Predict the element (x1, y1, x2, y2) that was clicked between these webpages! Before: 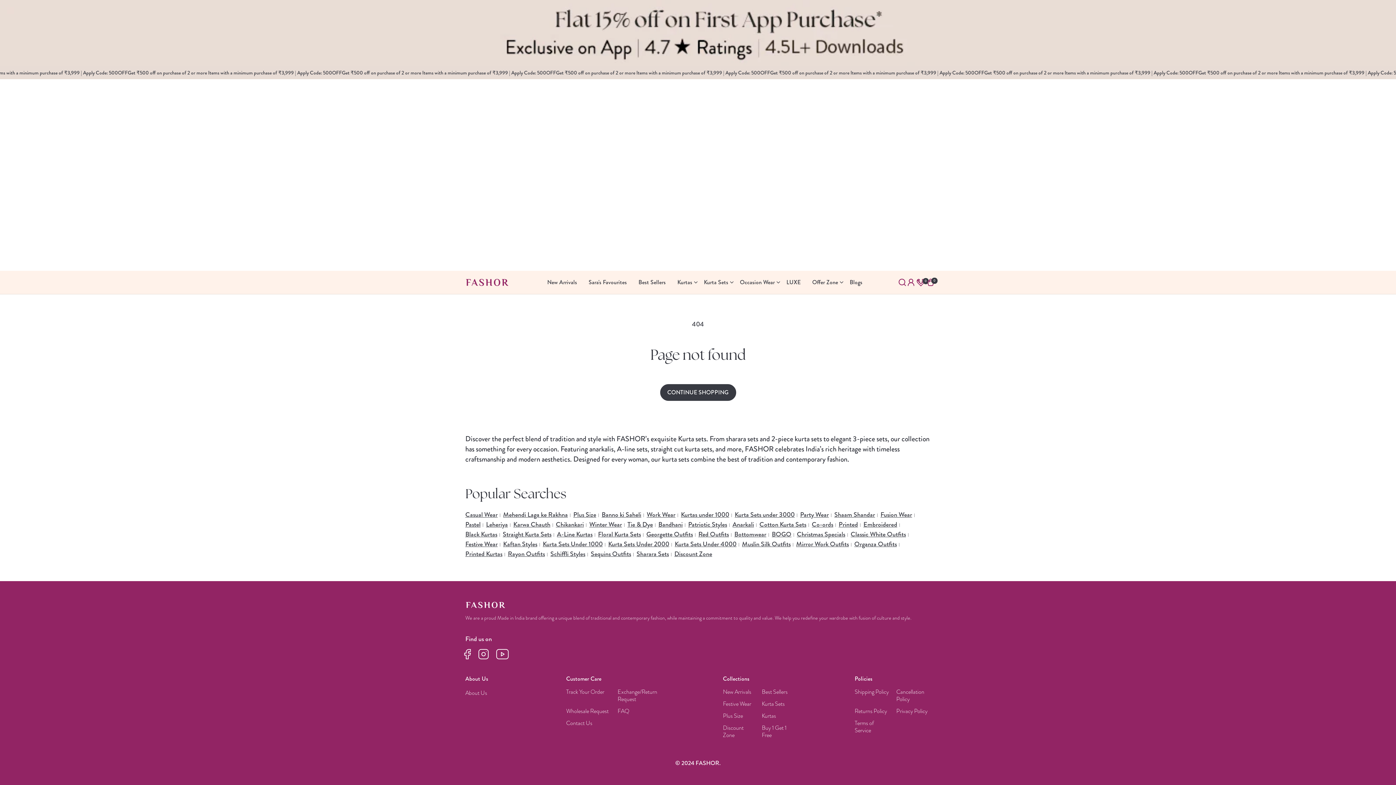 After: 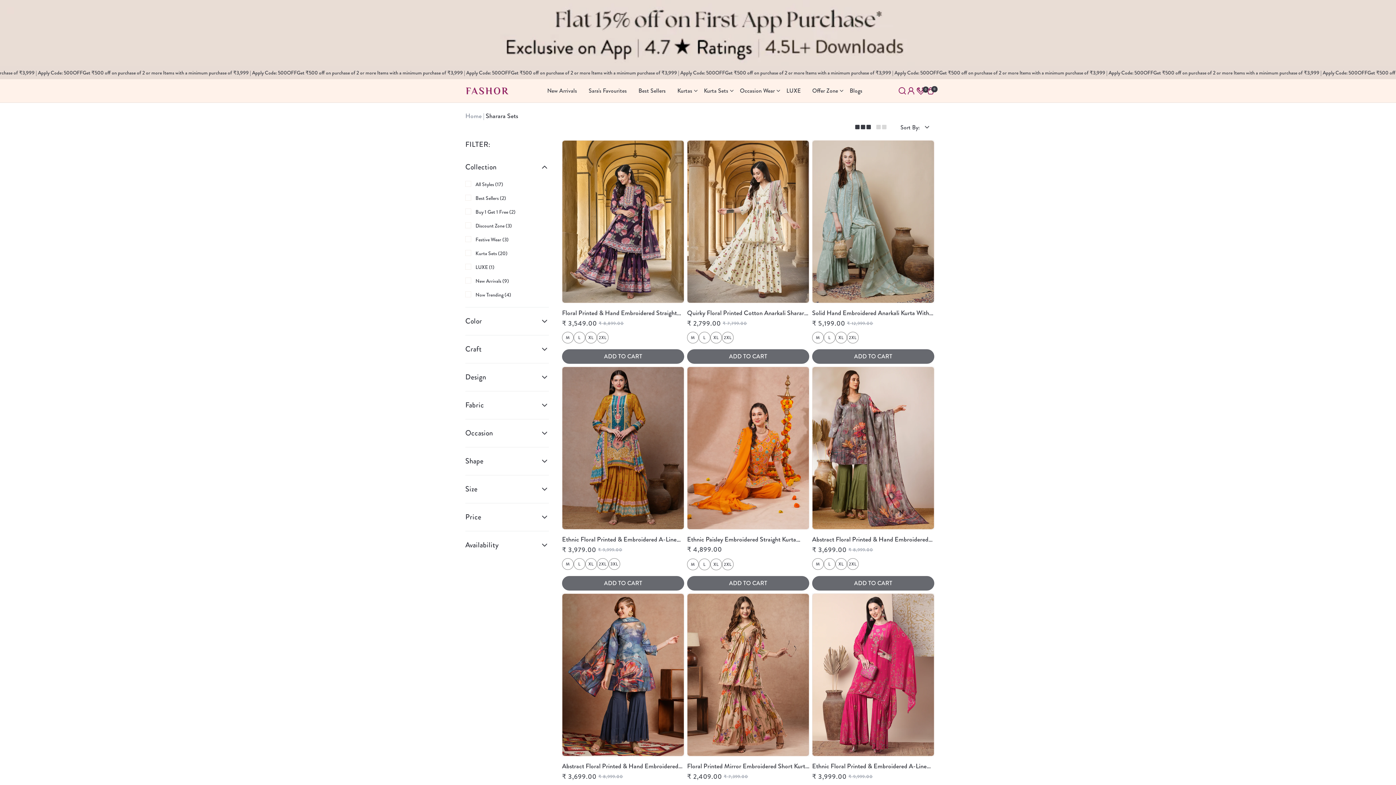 Action: bbox: (636, 549, 669, 558) label: Sharara Sets